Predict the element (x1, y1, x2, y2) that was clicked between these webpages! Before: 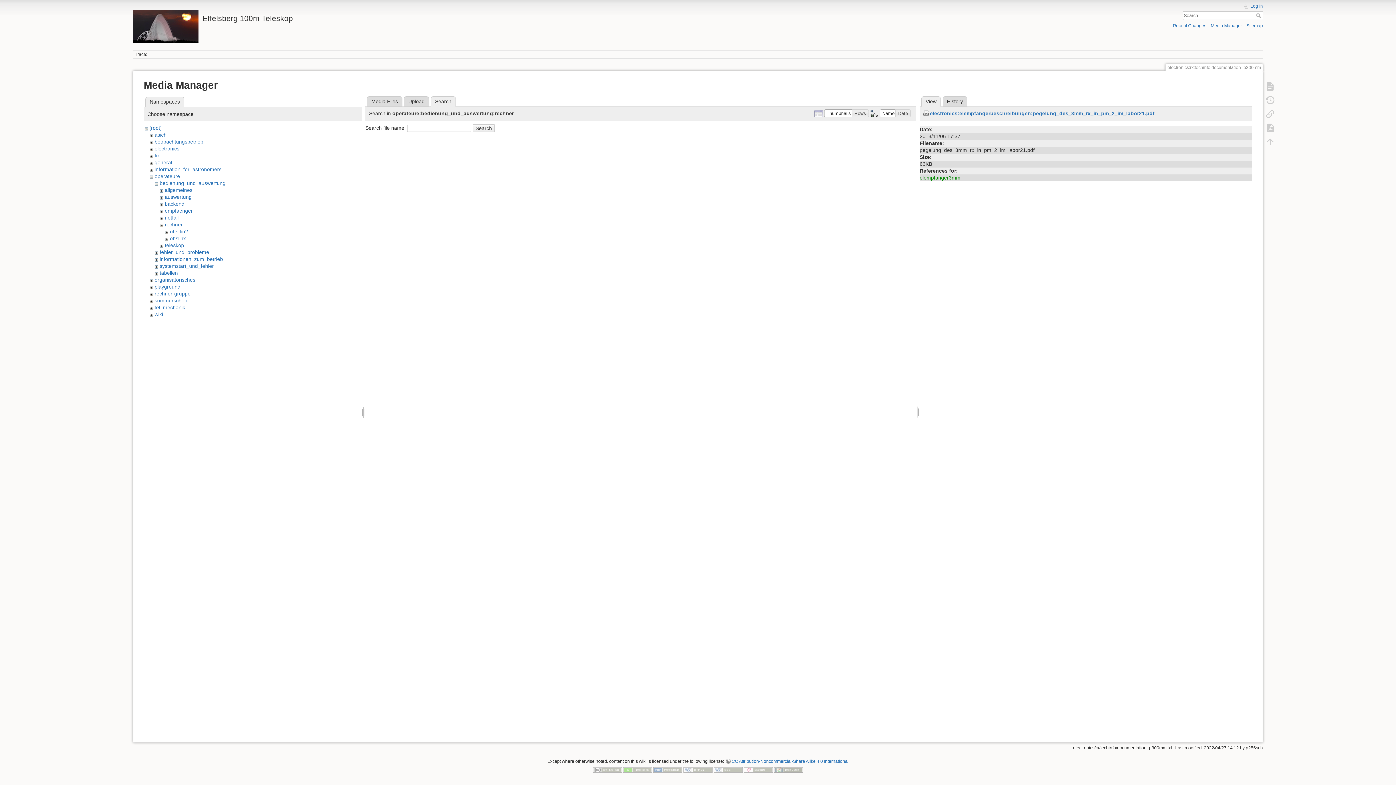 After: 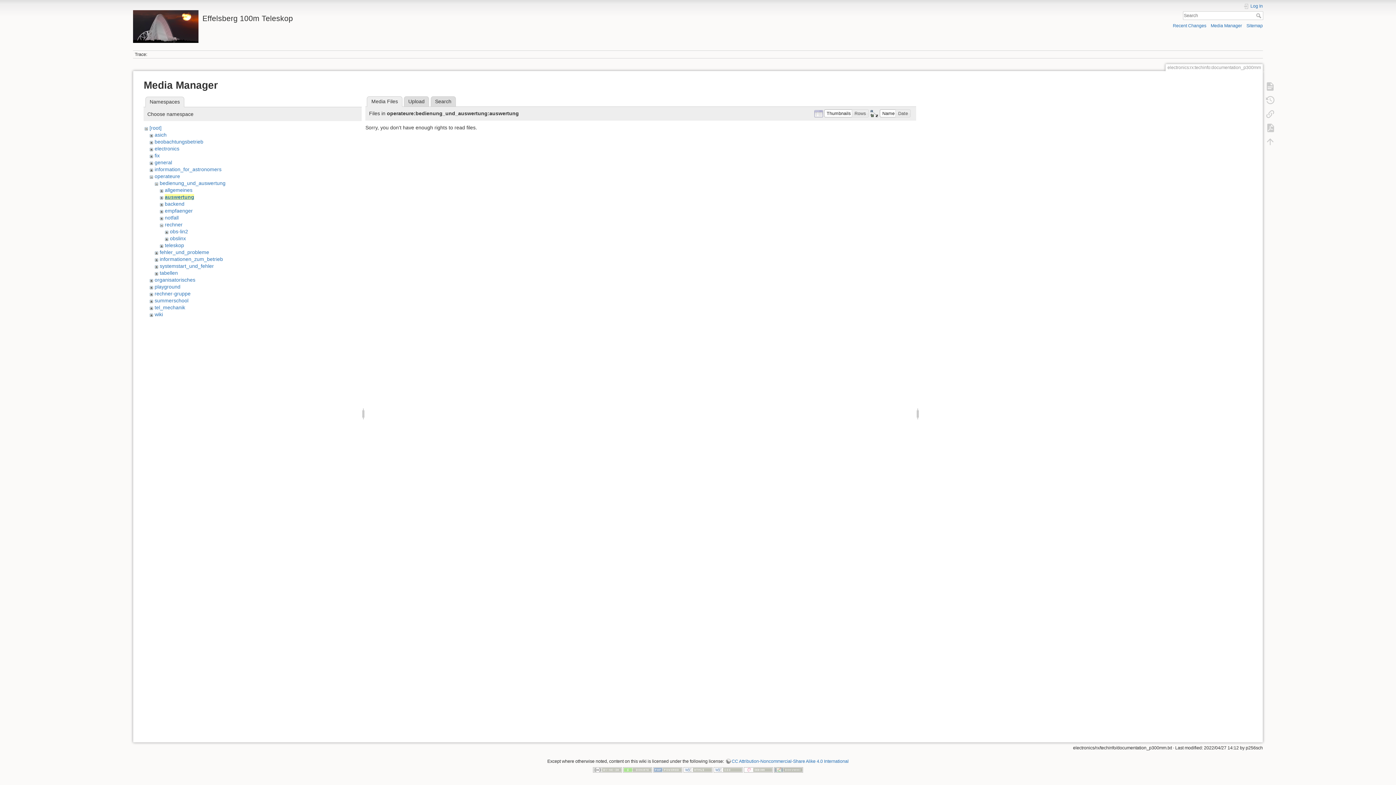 Action: label: auswertung bbox: (164, 194, 191, 200)